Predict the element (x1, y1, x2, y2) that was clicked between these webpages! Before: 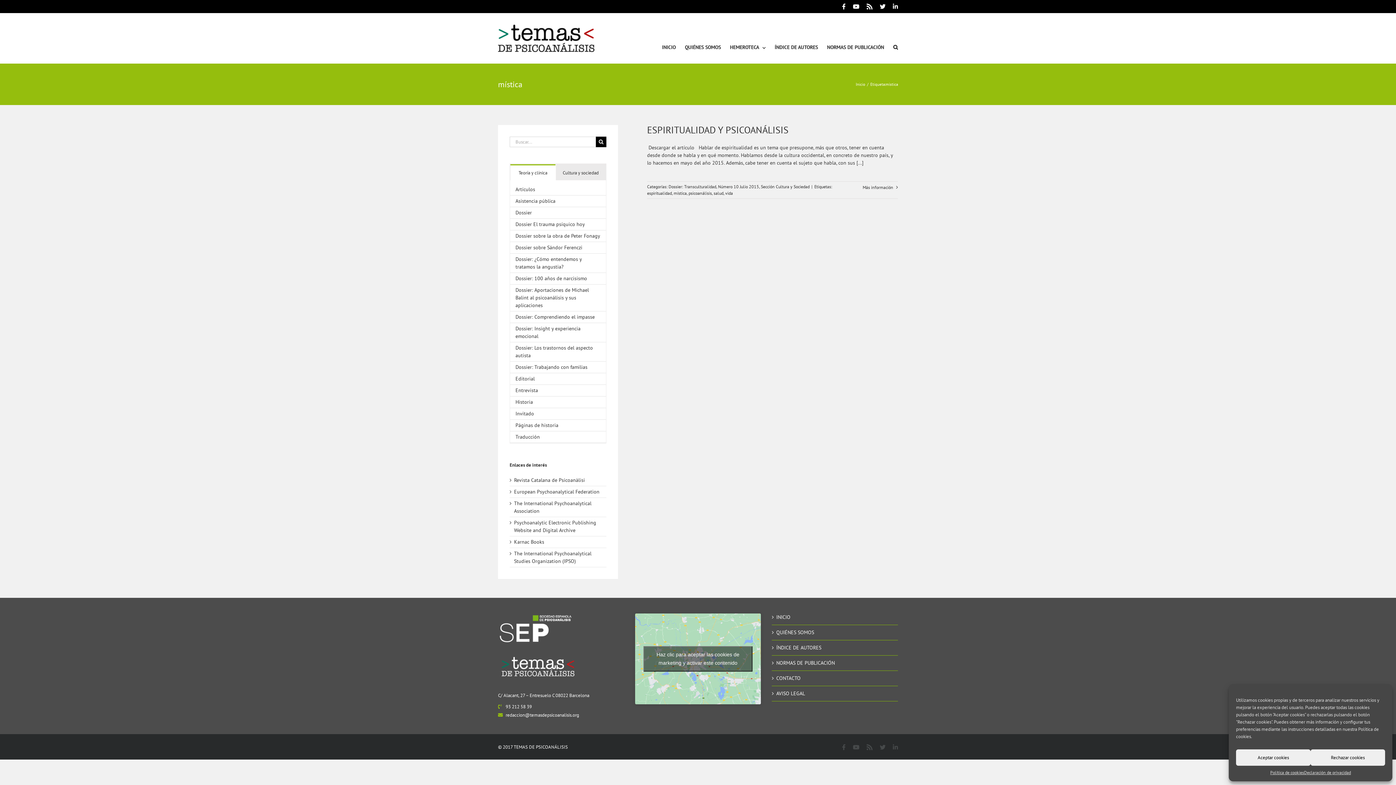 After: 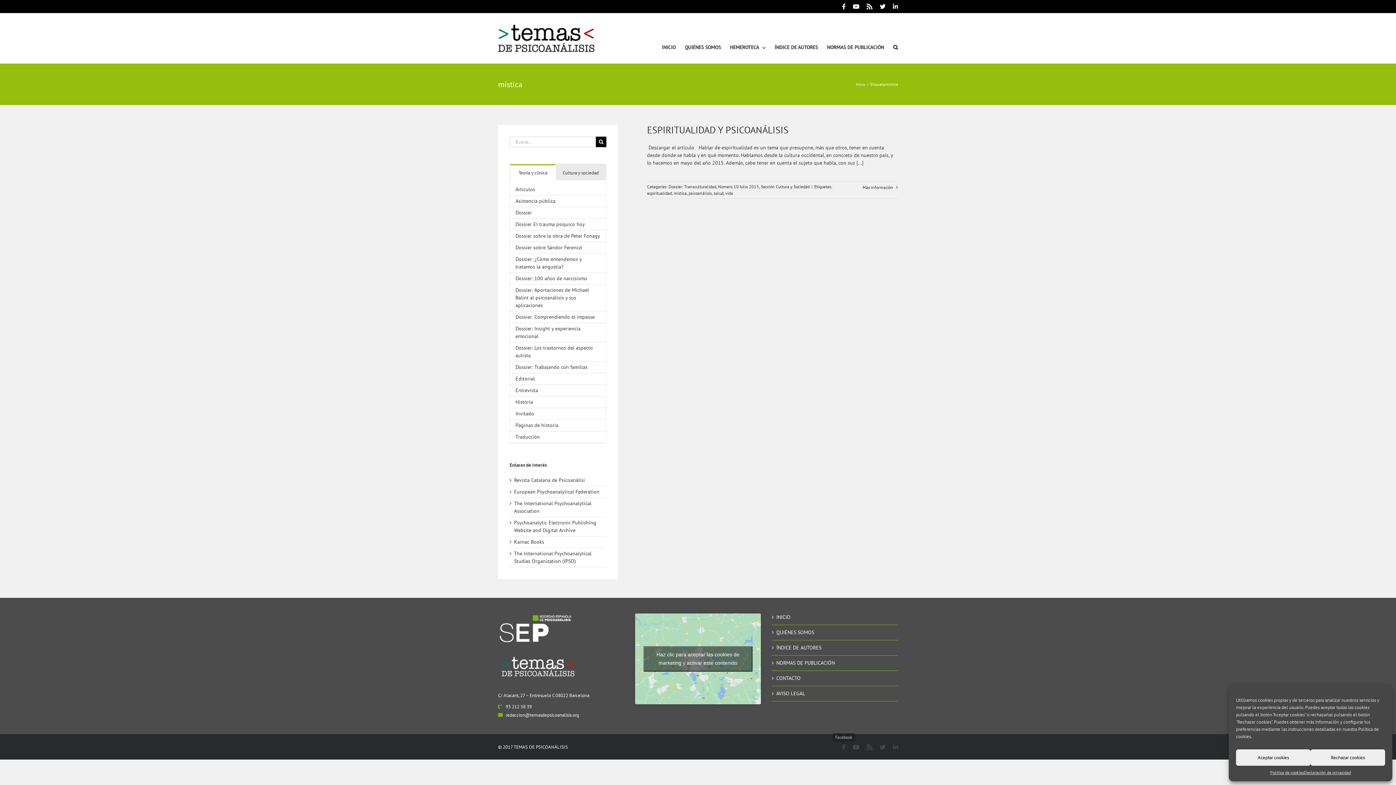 Action: label: Facebook bbox: (842, 744, 845, 750)